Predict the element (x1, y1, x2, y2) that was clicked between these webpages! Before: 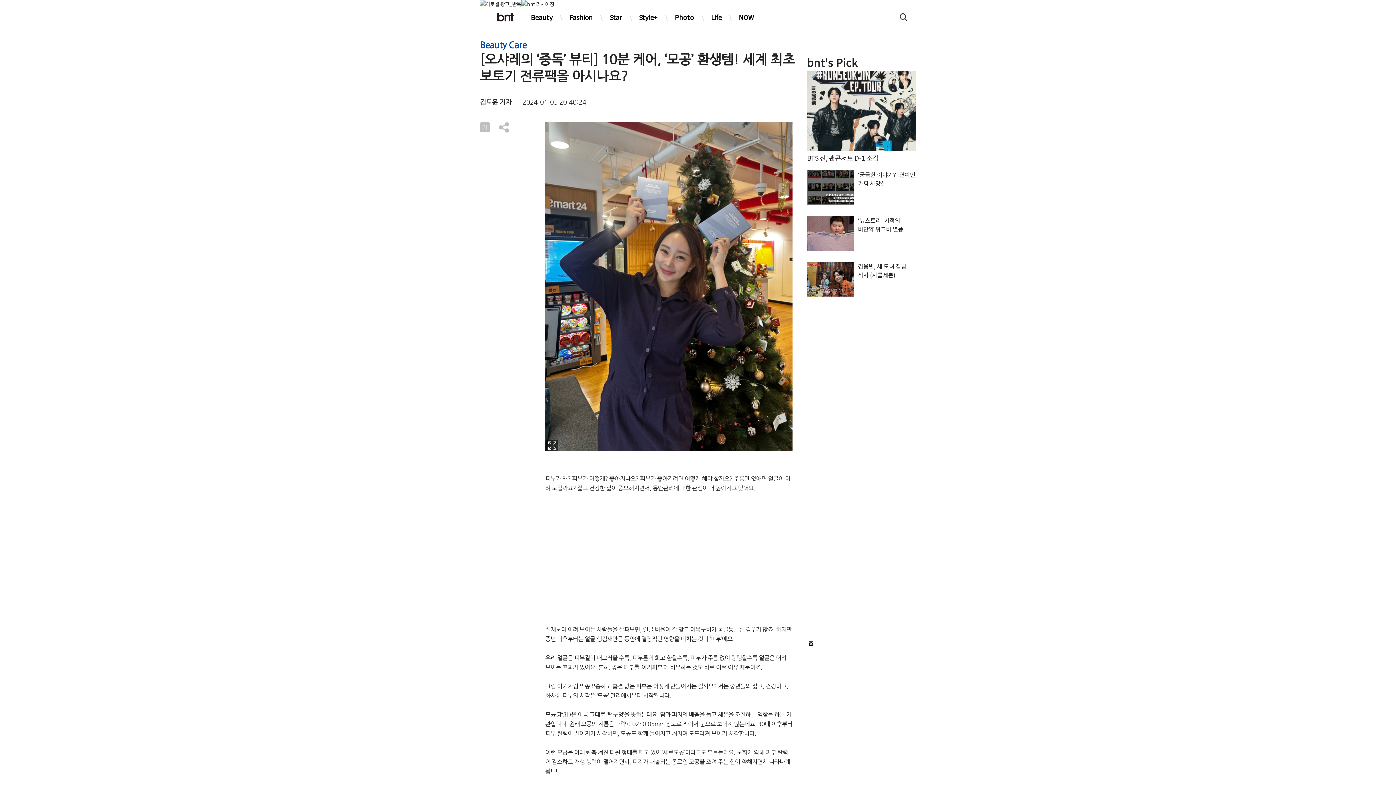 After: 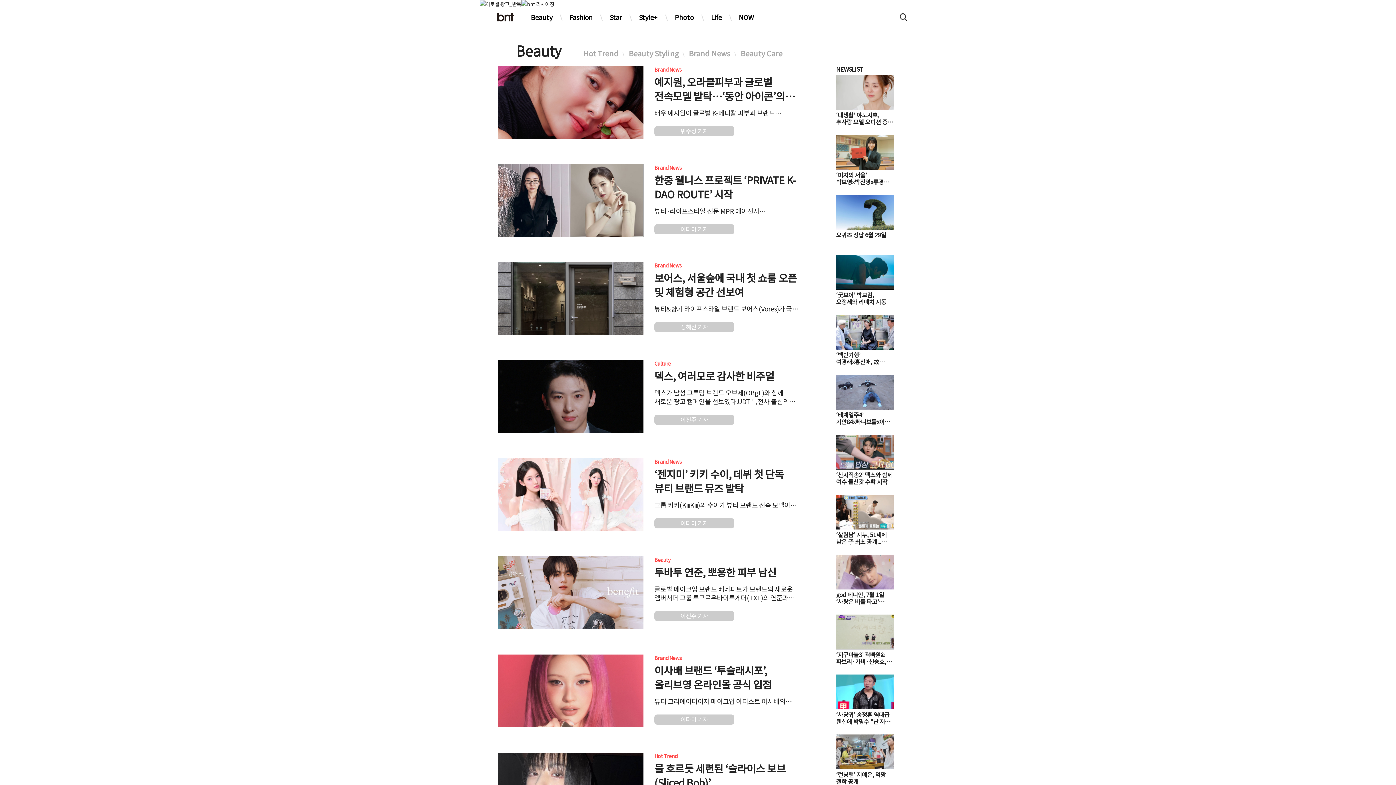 Action: label: Beauty bbox: (530, 12, 552, 21)